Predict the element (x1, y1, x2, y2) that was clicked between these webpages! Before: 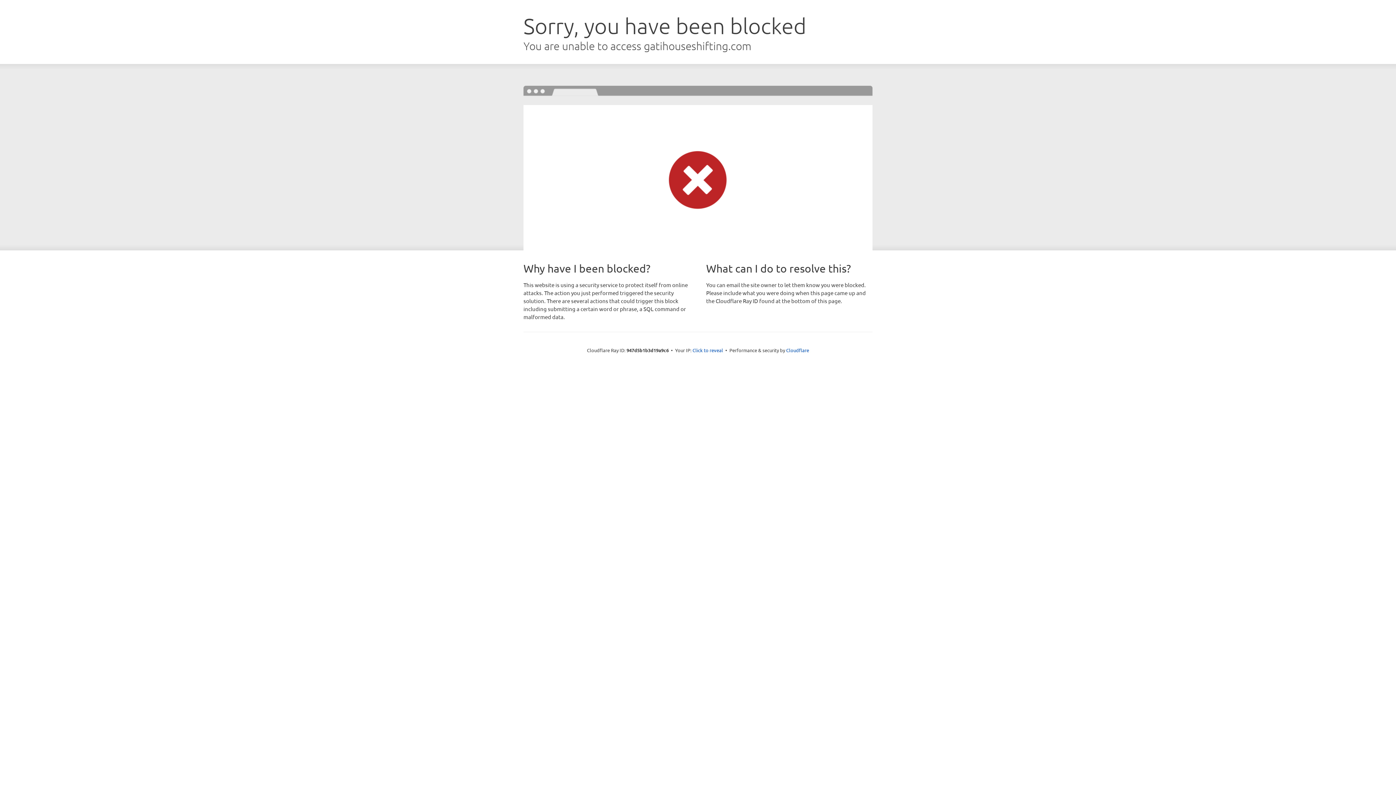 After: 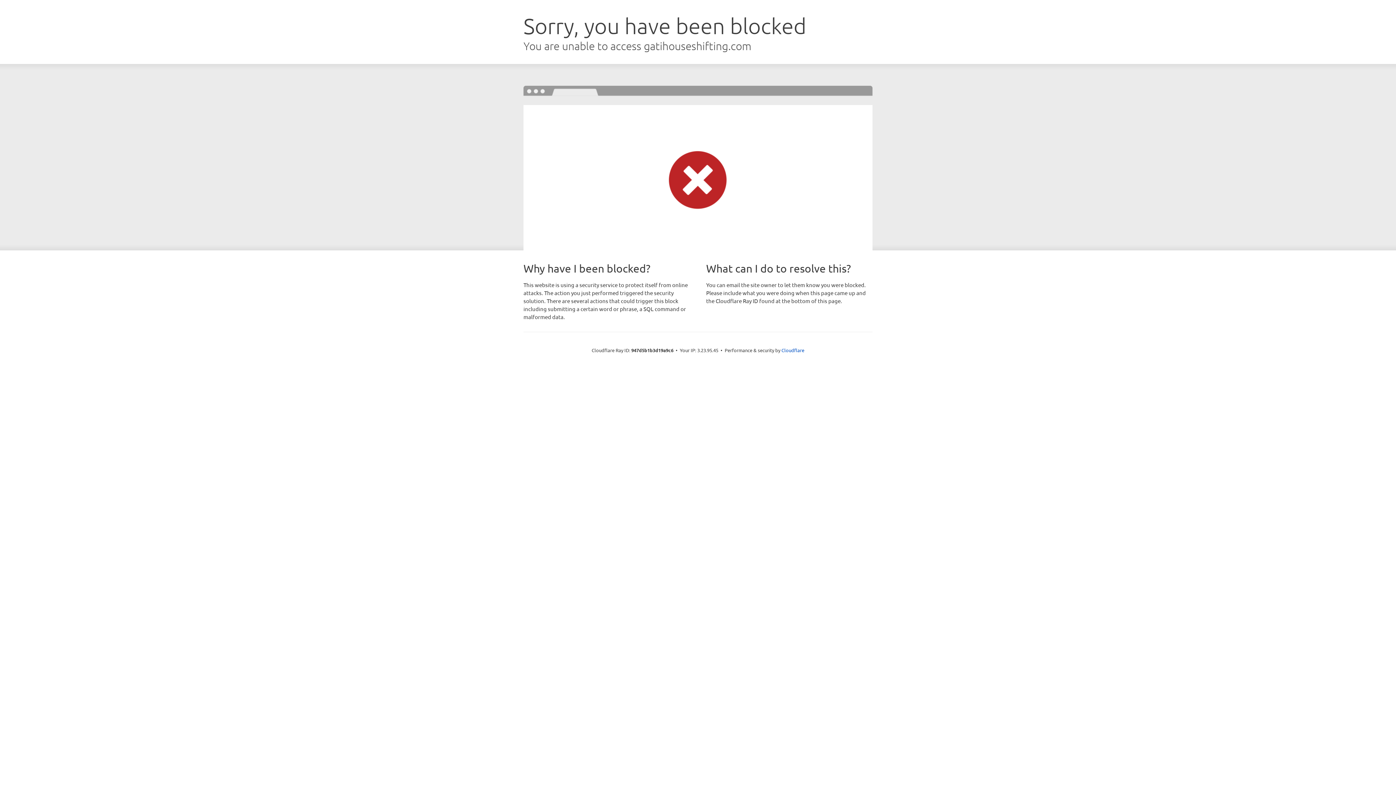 Action: bbox: (692, 346, 723, 353) label: Click to reveal